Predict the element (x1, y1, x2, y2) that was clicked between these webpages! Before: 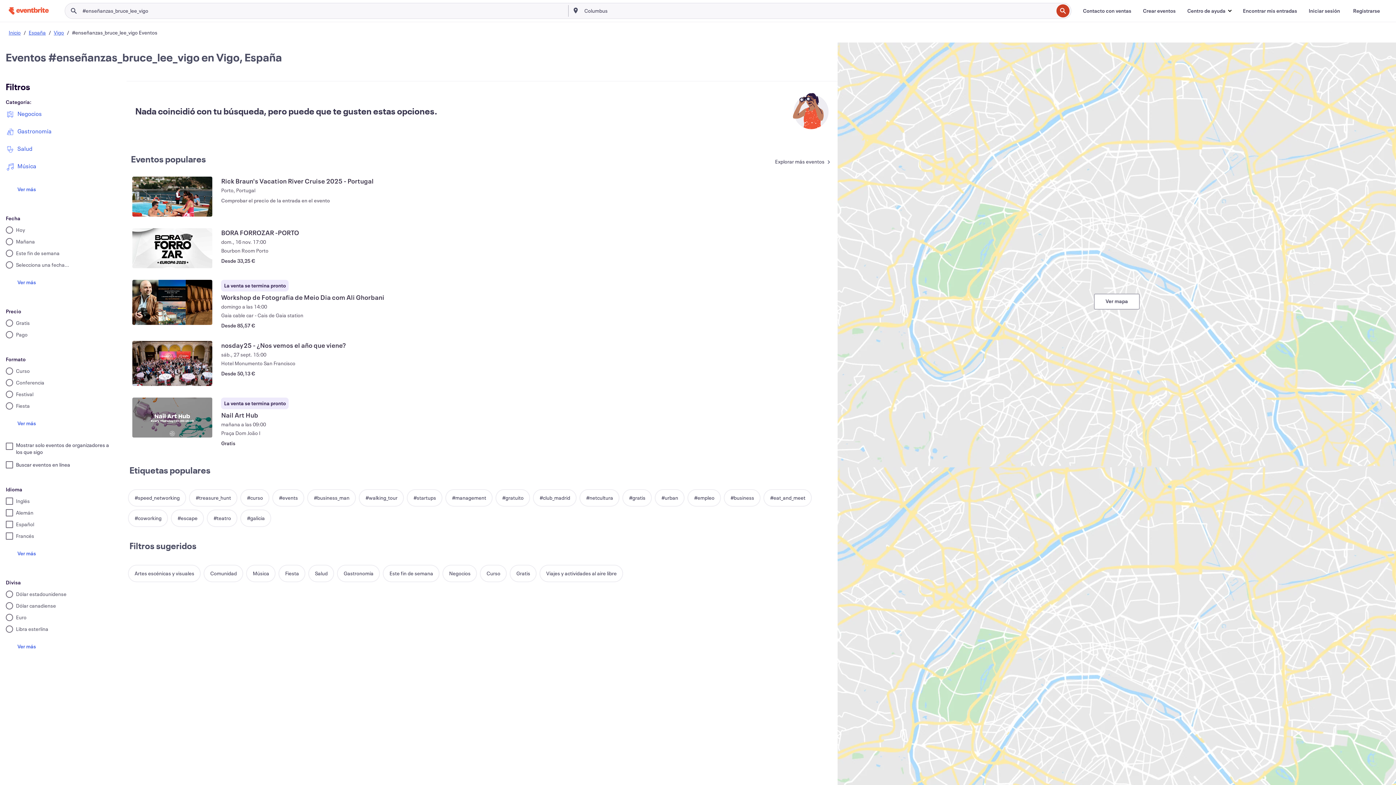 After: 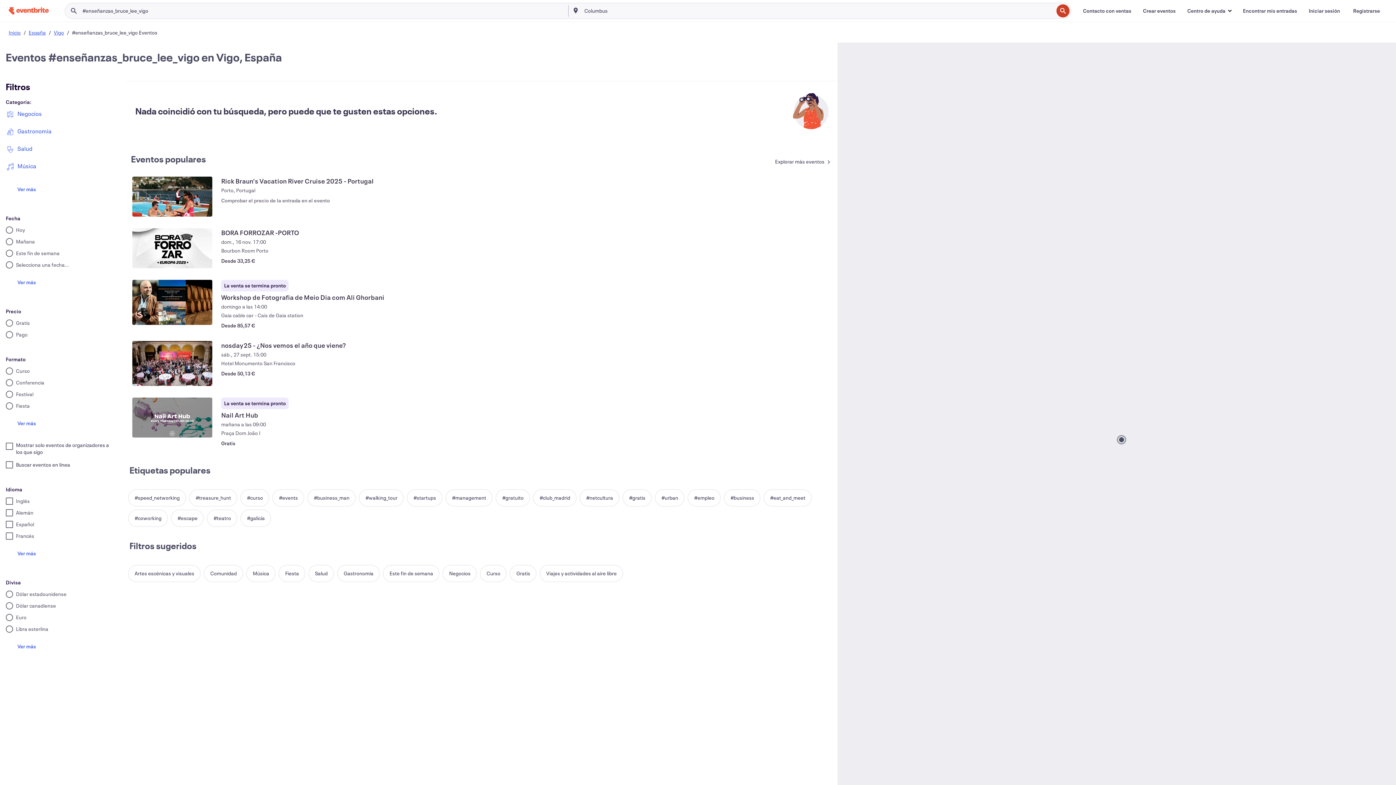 Action: bbox: (1094, 293, 1139, 309) label: Ver mapa